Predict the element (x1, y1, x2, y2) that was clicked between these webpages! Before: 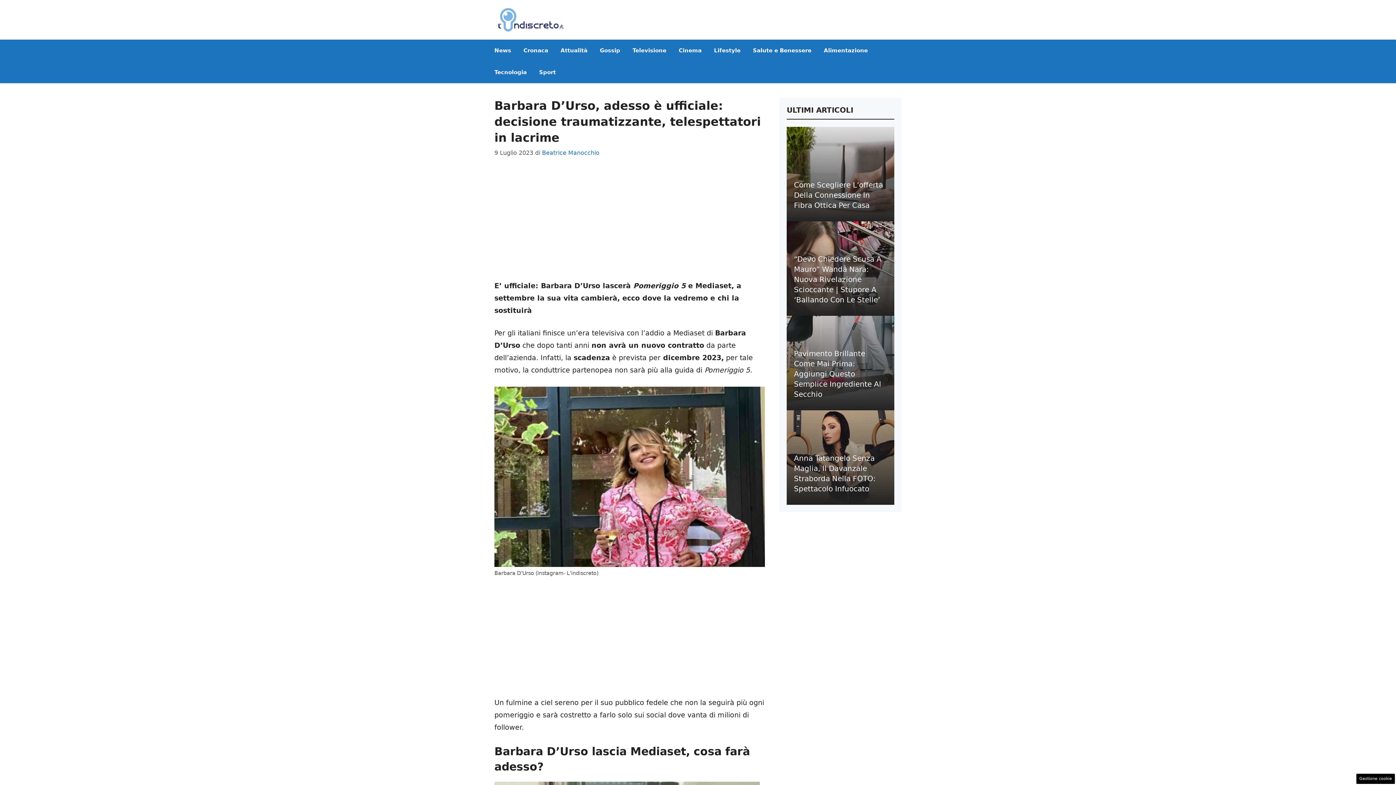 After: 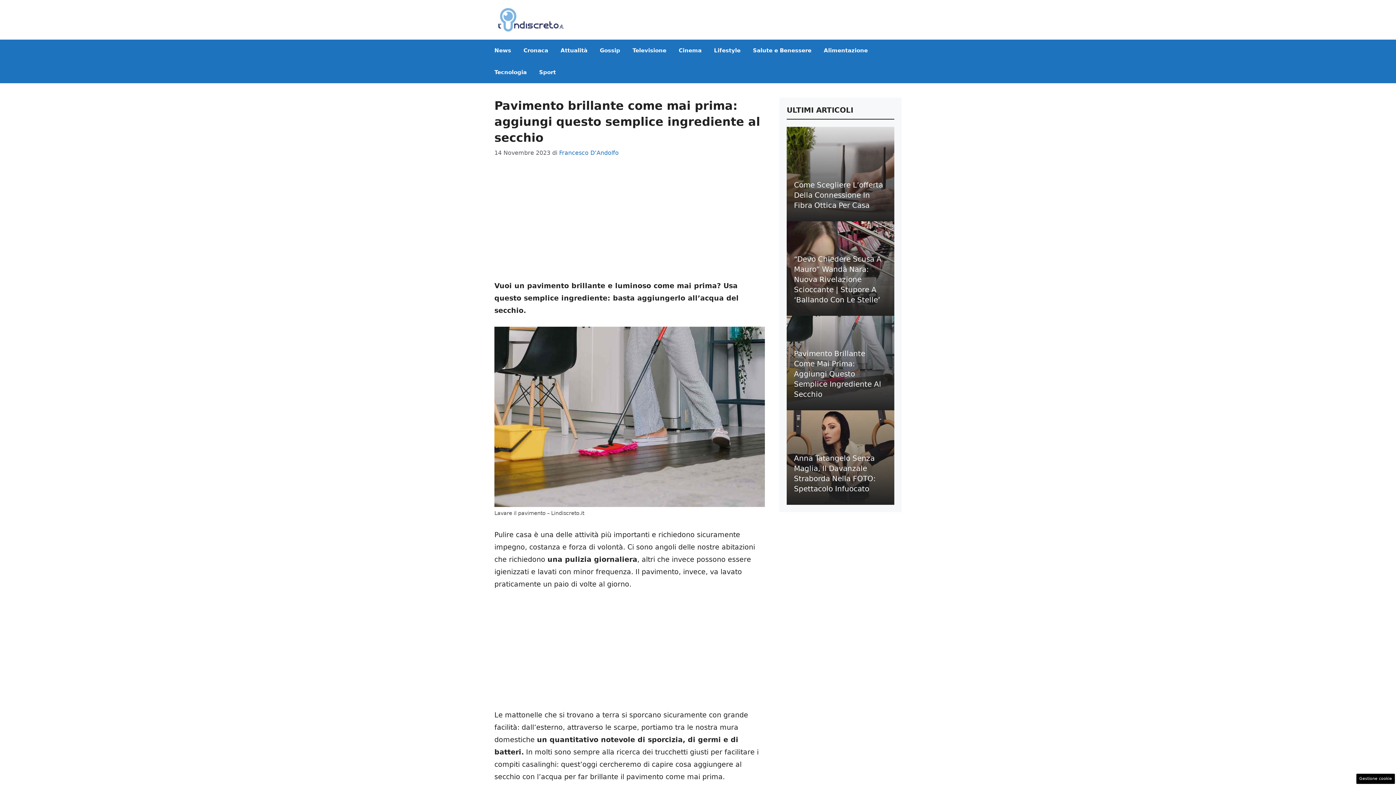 Action: label: Pavimento Brillante Come Mai Prima: Aggiungi Questo Semplice Ingrediente Al Secchio bbox: (794, 349, 881, 398)